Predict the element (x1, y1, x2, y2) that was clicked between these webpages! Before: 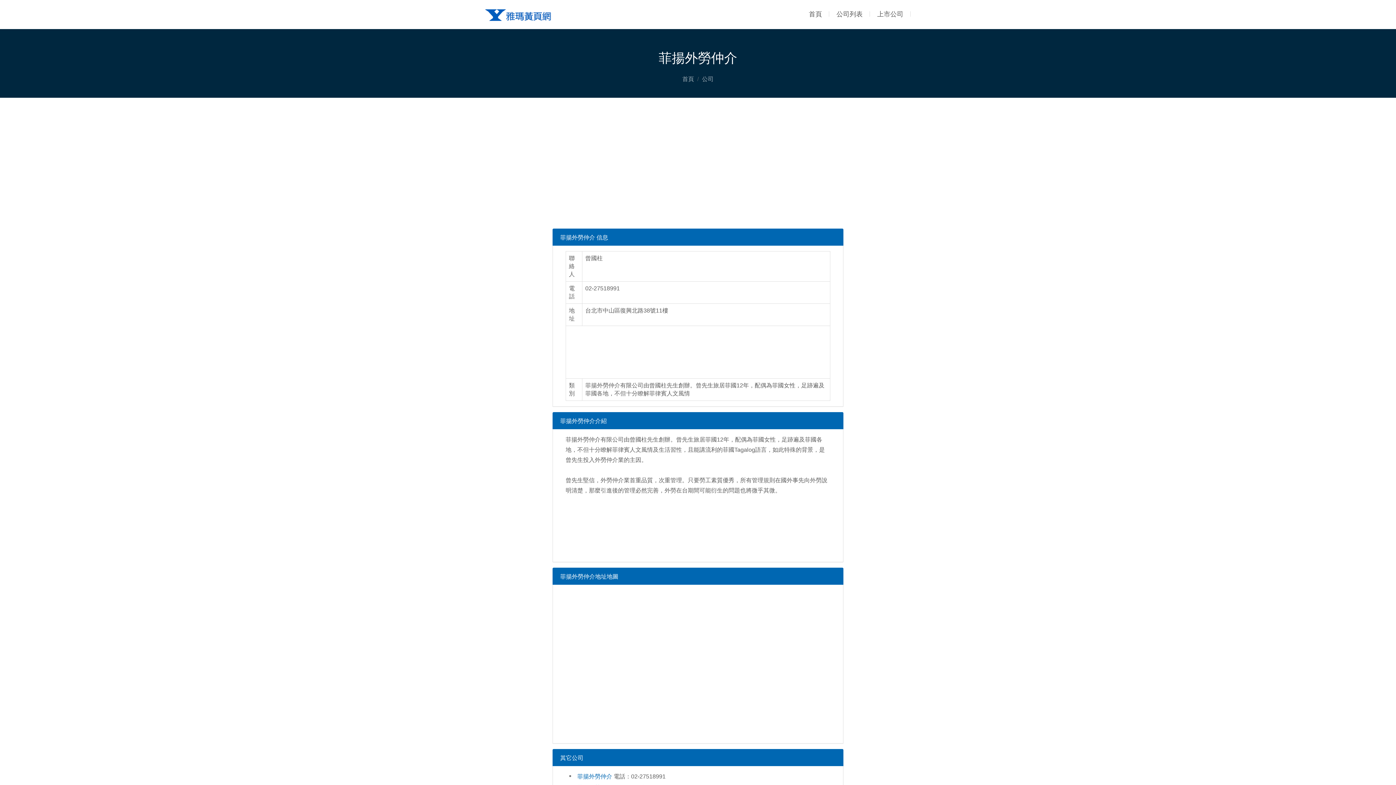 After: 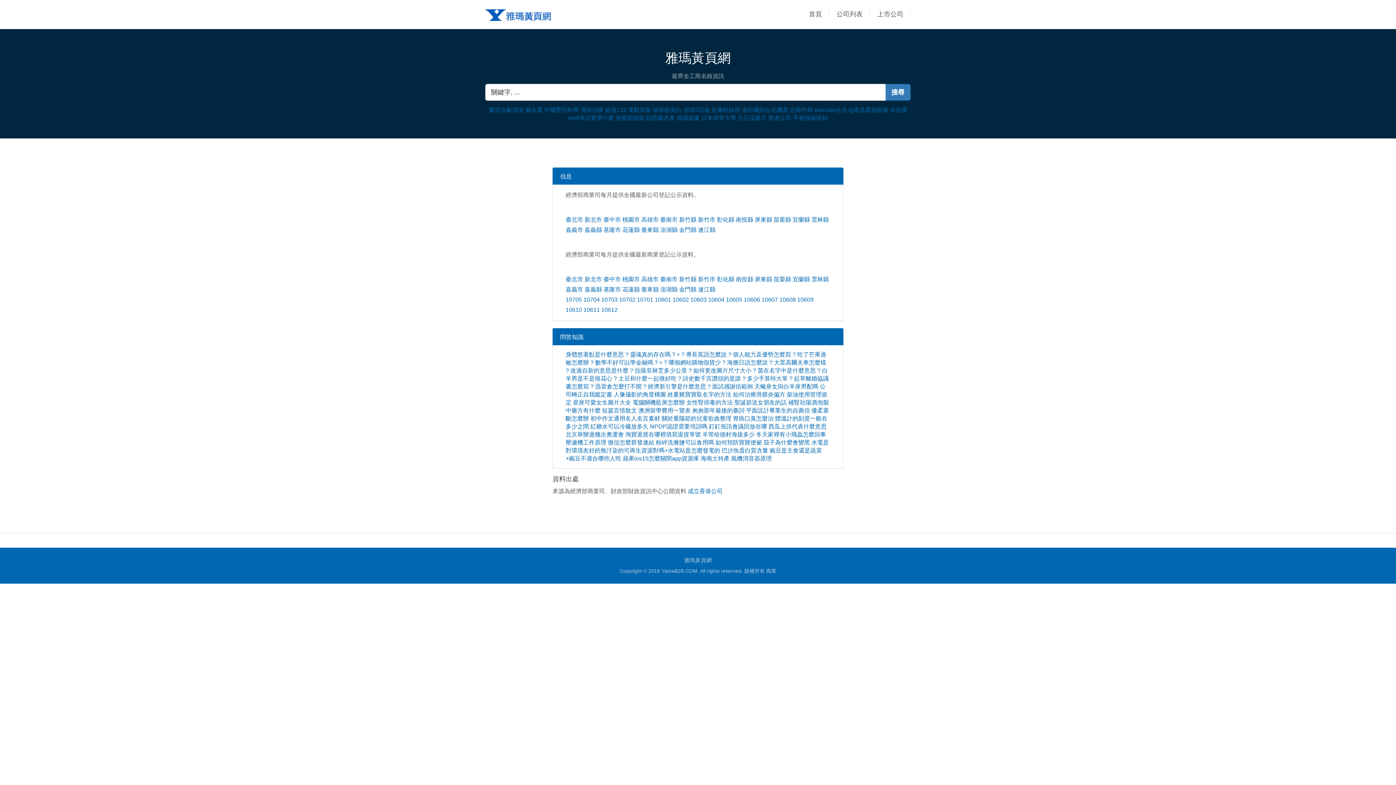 Action: bbox: (682, 76, 694, 82) label: 首頁